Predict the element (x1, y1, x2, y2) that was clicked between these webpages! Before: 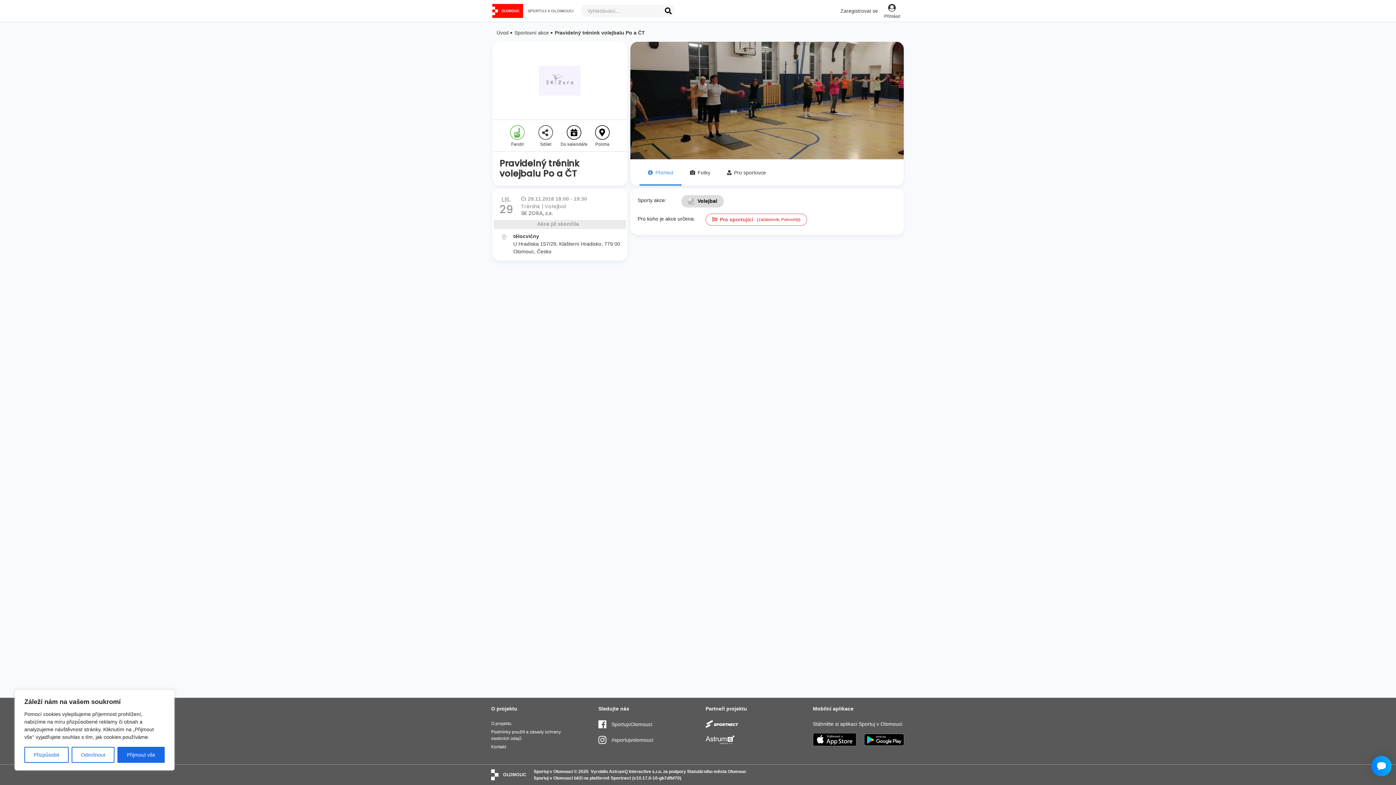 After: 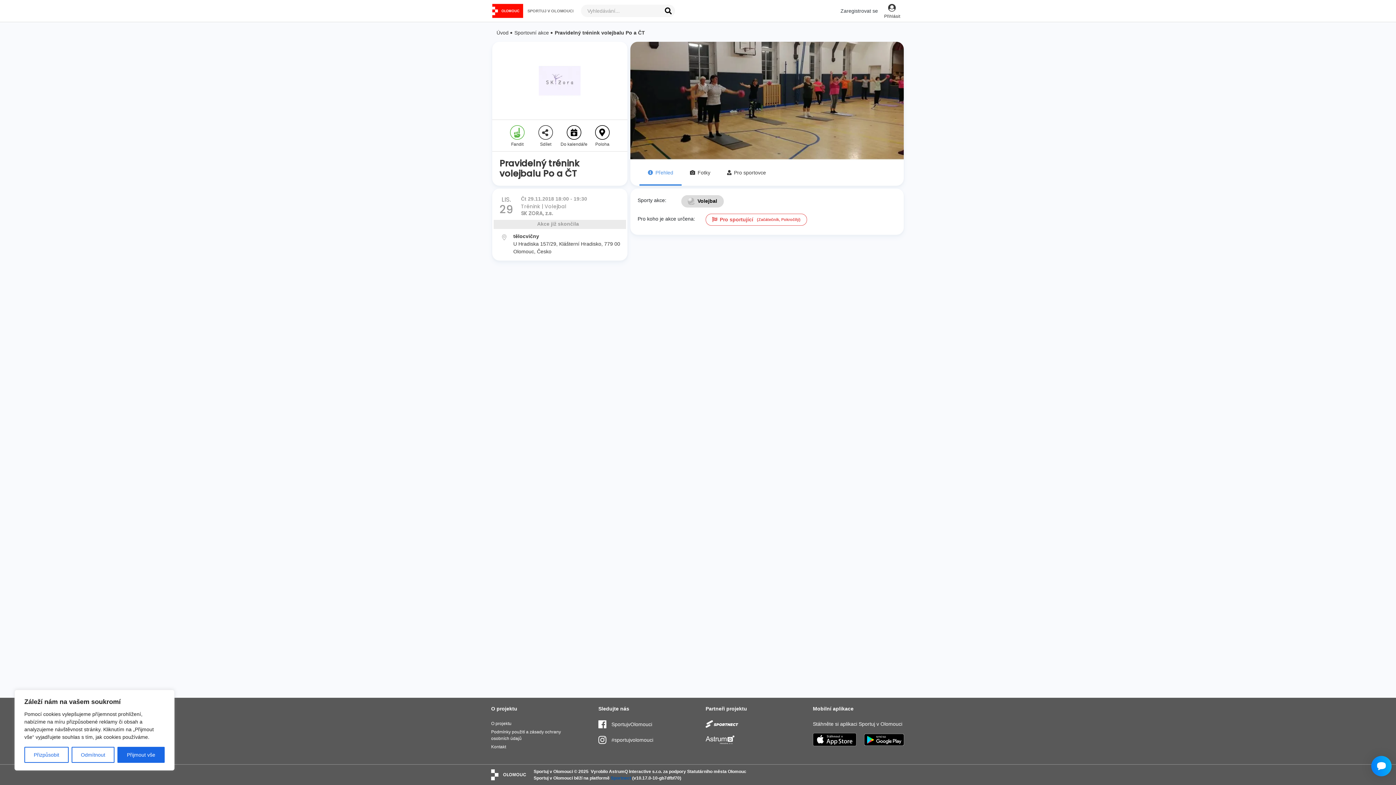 Action: bbox: (610, 776, 631, 781) label: Sportnect